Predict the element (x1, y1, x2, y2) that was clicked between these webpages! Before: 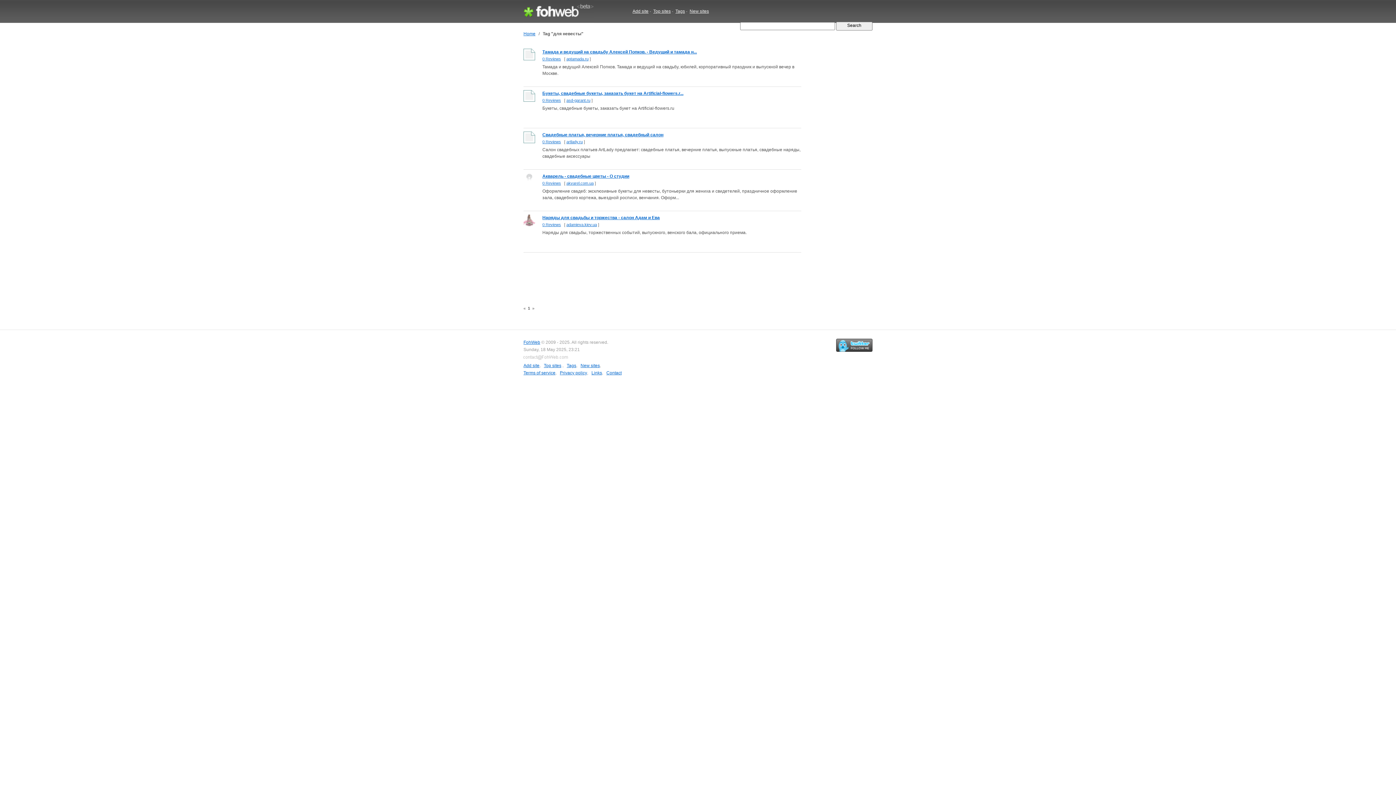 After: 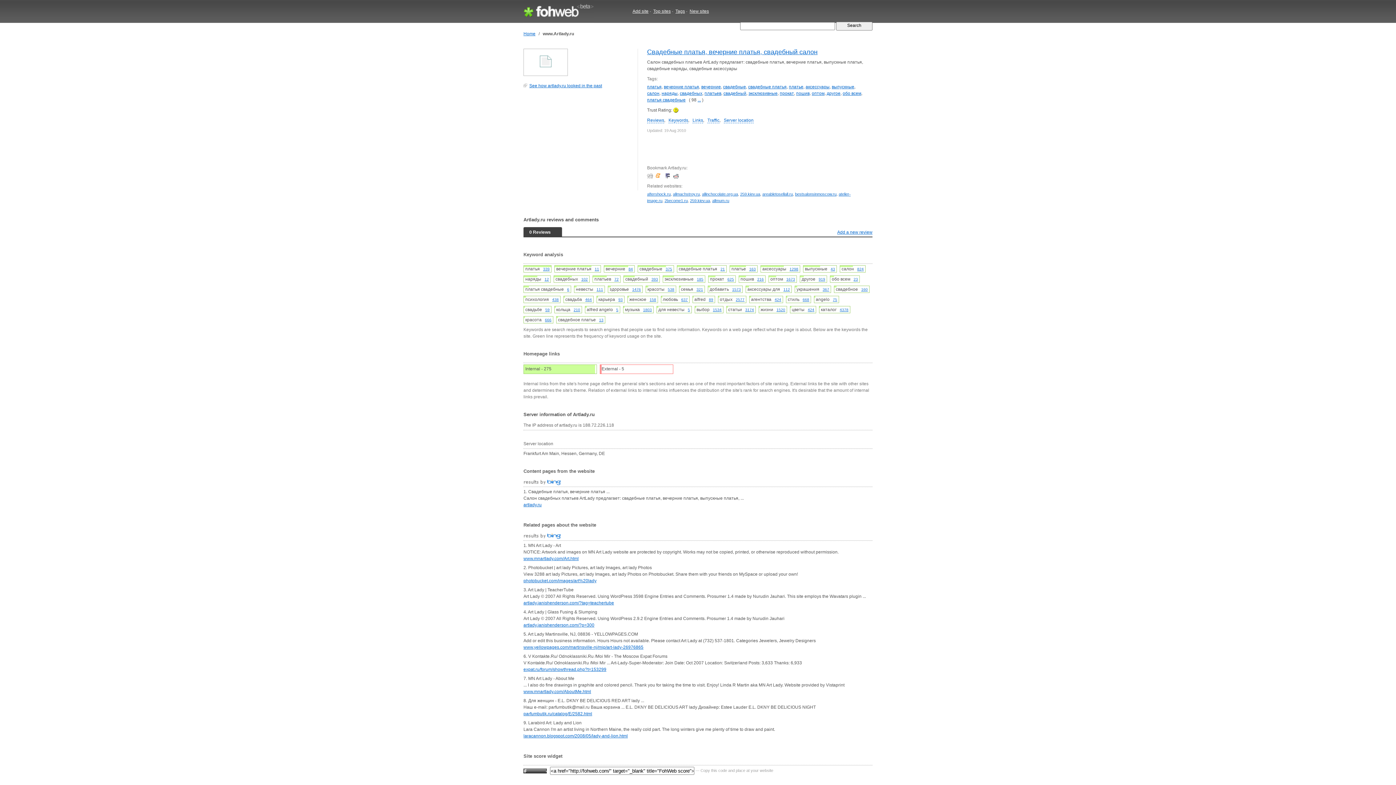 Action: bbox: (542, 132, 663, 137) label: Свадебные платья, вечерние платья, свадебный салон